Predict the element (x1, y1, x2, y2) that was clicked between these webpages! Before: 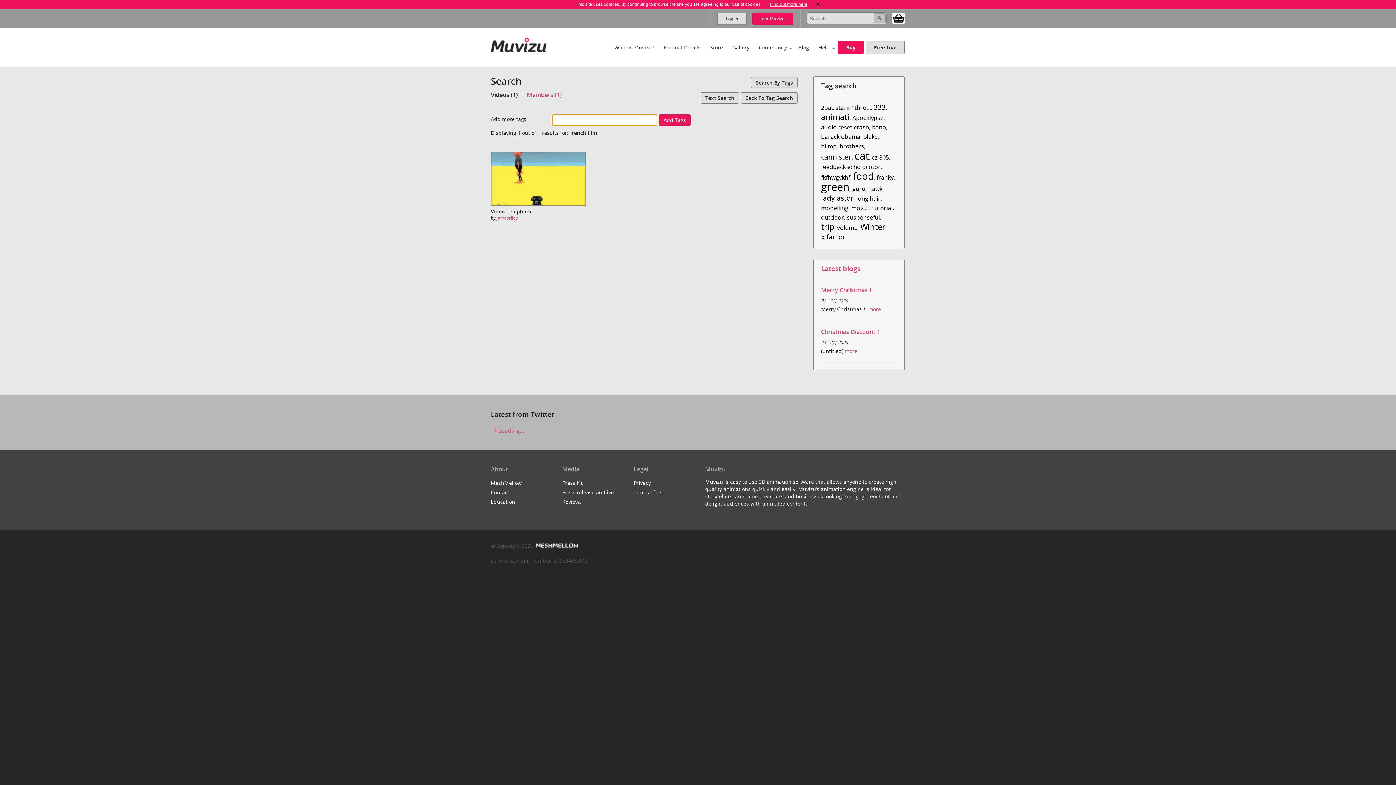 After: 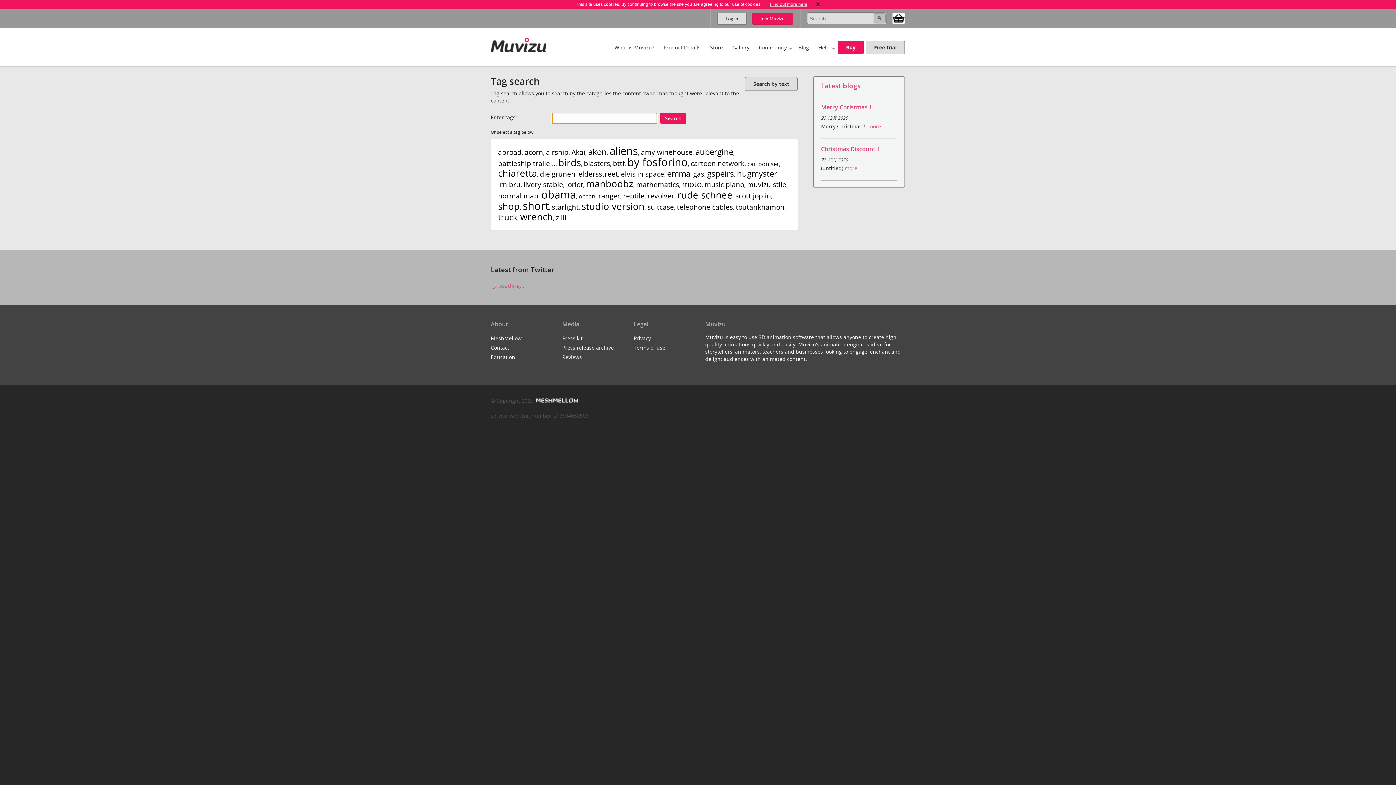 Action: label: Search By Tags bbox: (751, 77, 797, 88)